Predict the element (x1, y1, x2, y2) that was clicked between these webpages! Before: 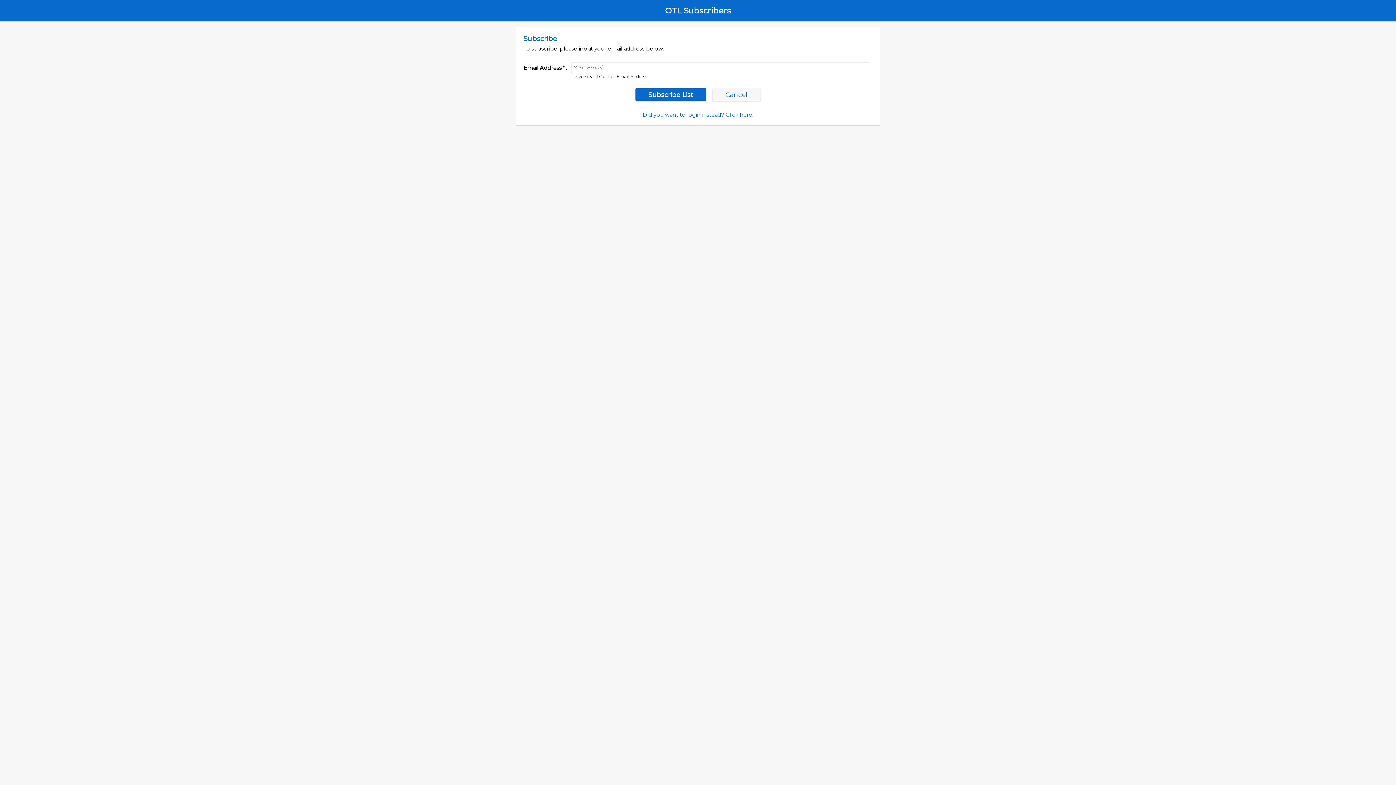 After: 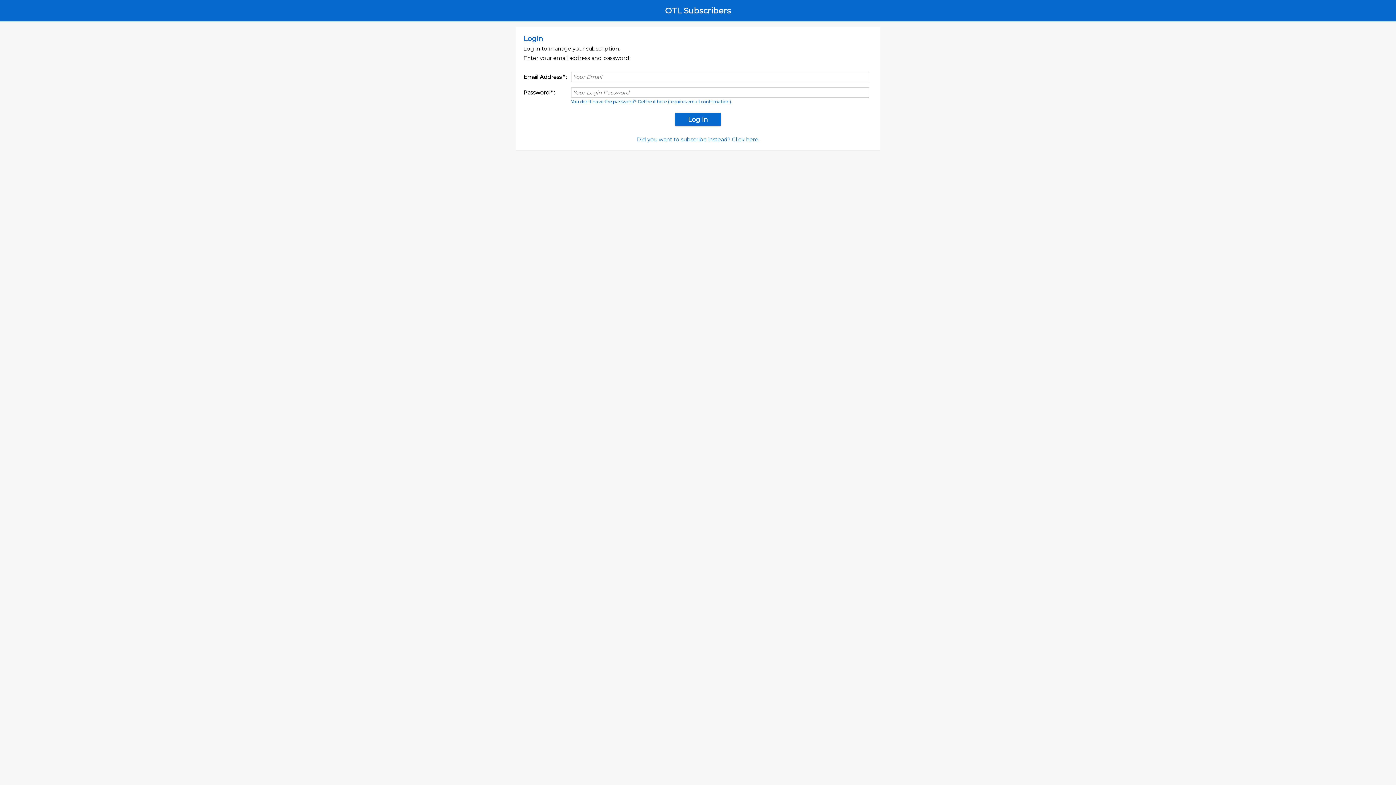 Action: bbox: (642, 111, 753, 118) label: Did you want to login instead? Click here.